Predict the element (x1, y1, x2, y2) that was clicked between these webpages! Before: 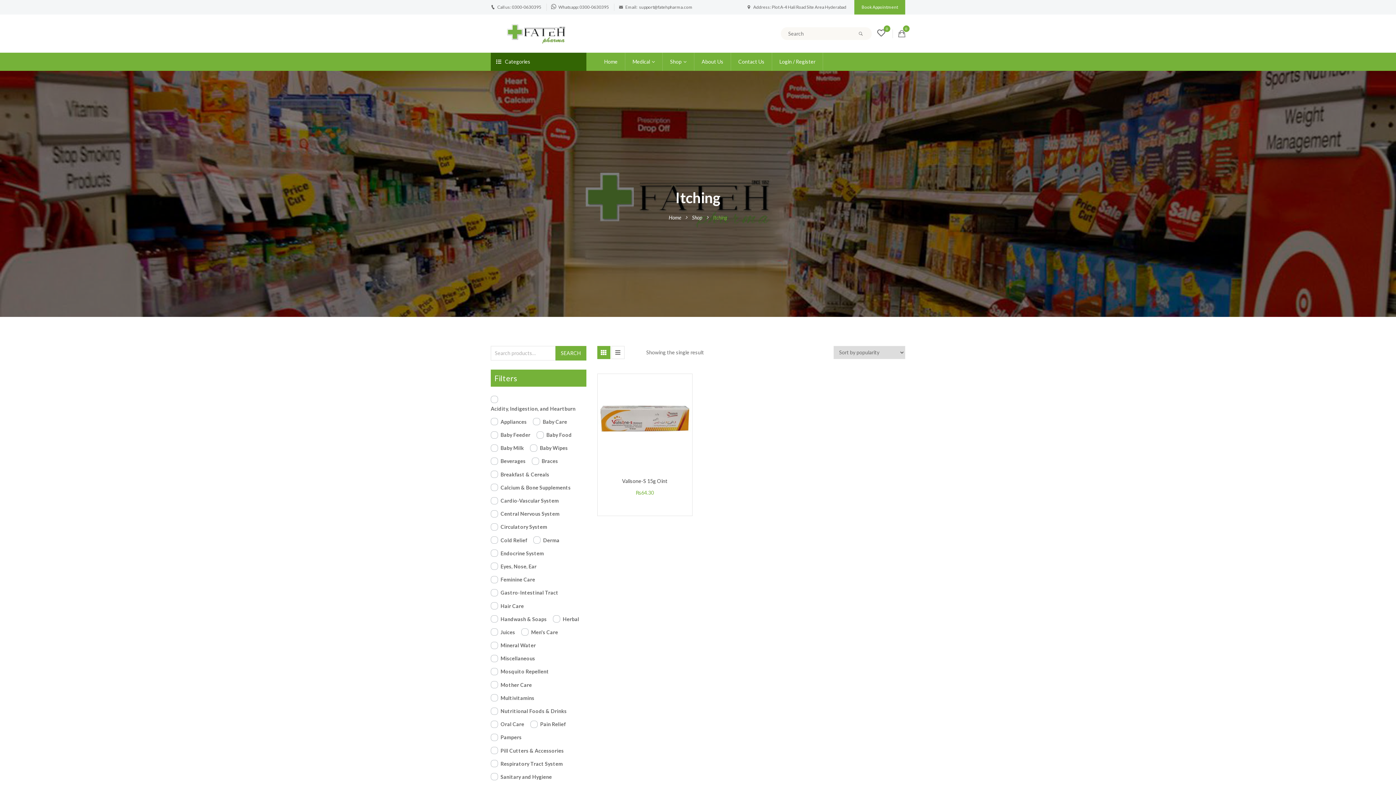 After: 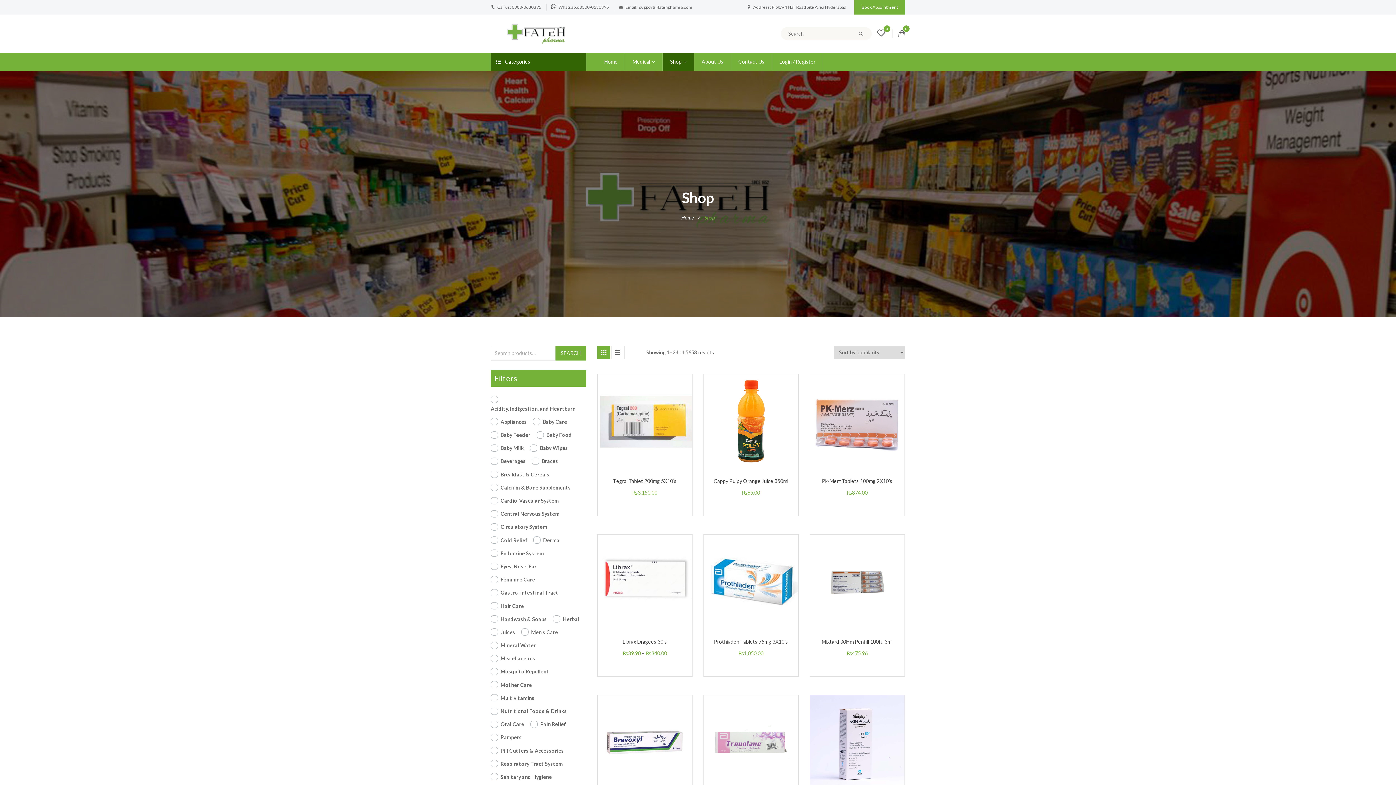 Action: label: Shop bbox: (692, 214, 702, 220)